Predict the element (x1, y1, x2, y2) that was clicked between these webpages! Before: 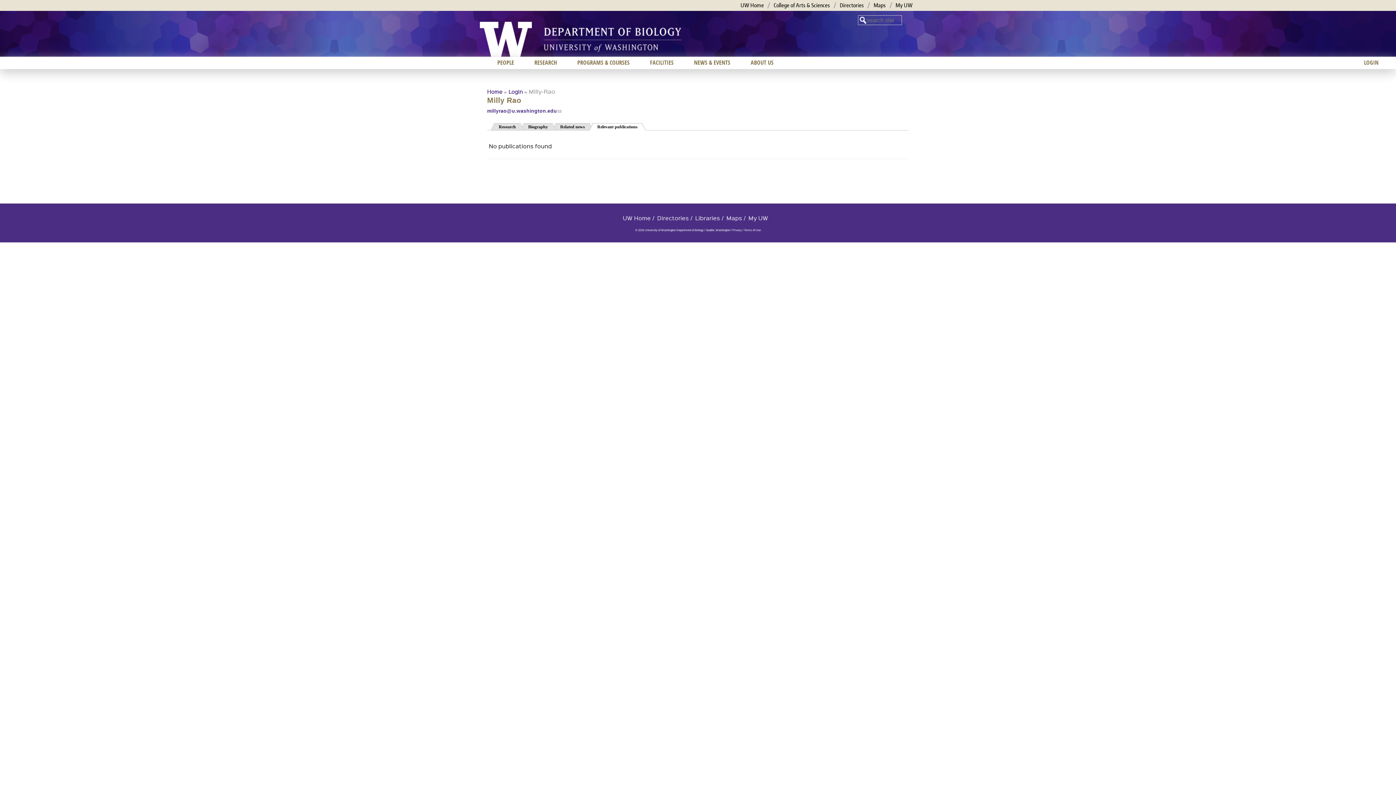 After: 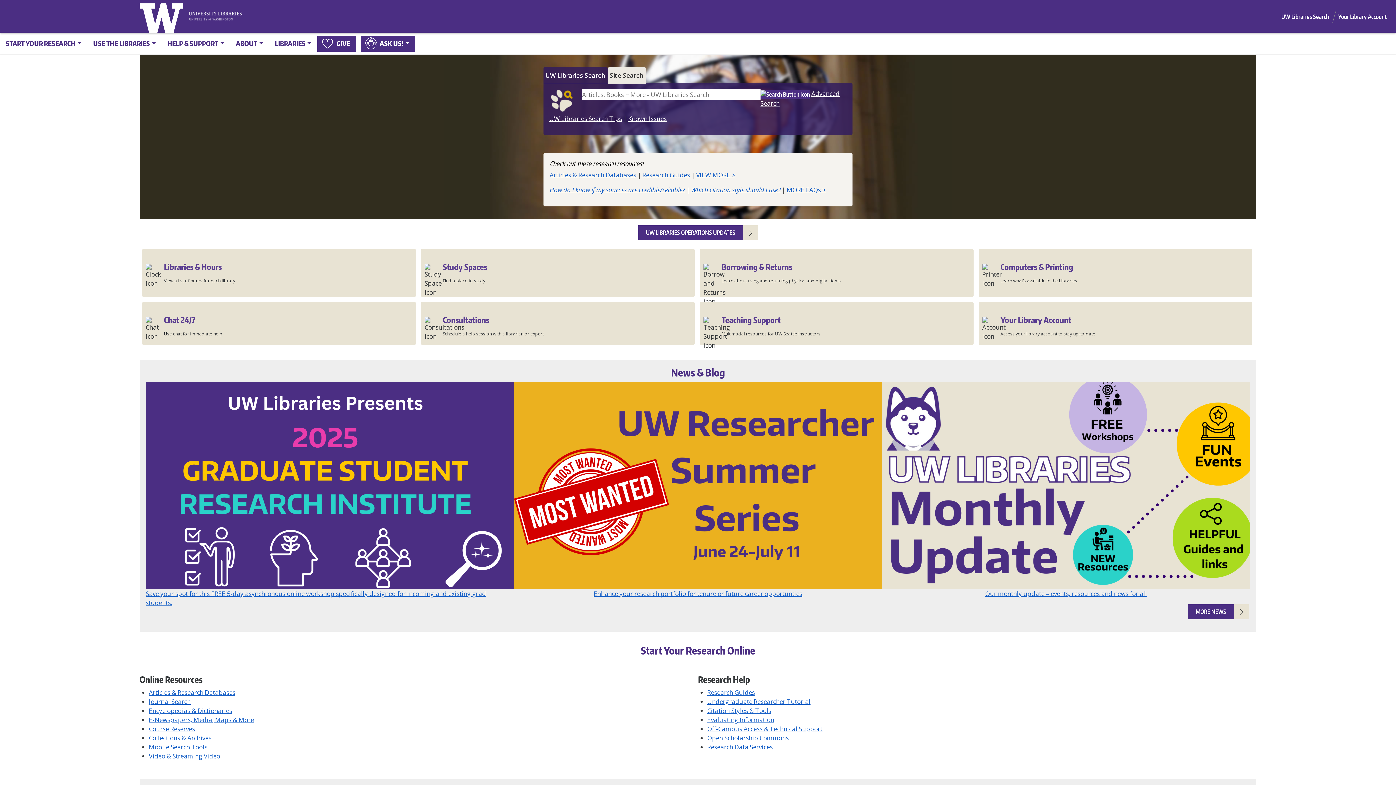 Action: bbox: (695, 213, 720, 222) label: Libraries